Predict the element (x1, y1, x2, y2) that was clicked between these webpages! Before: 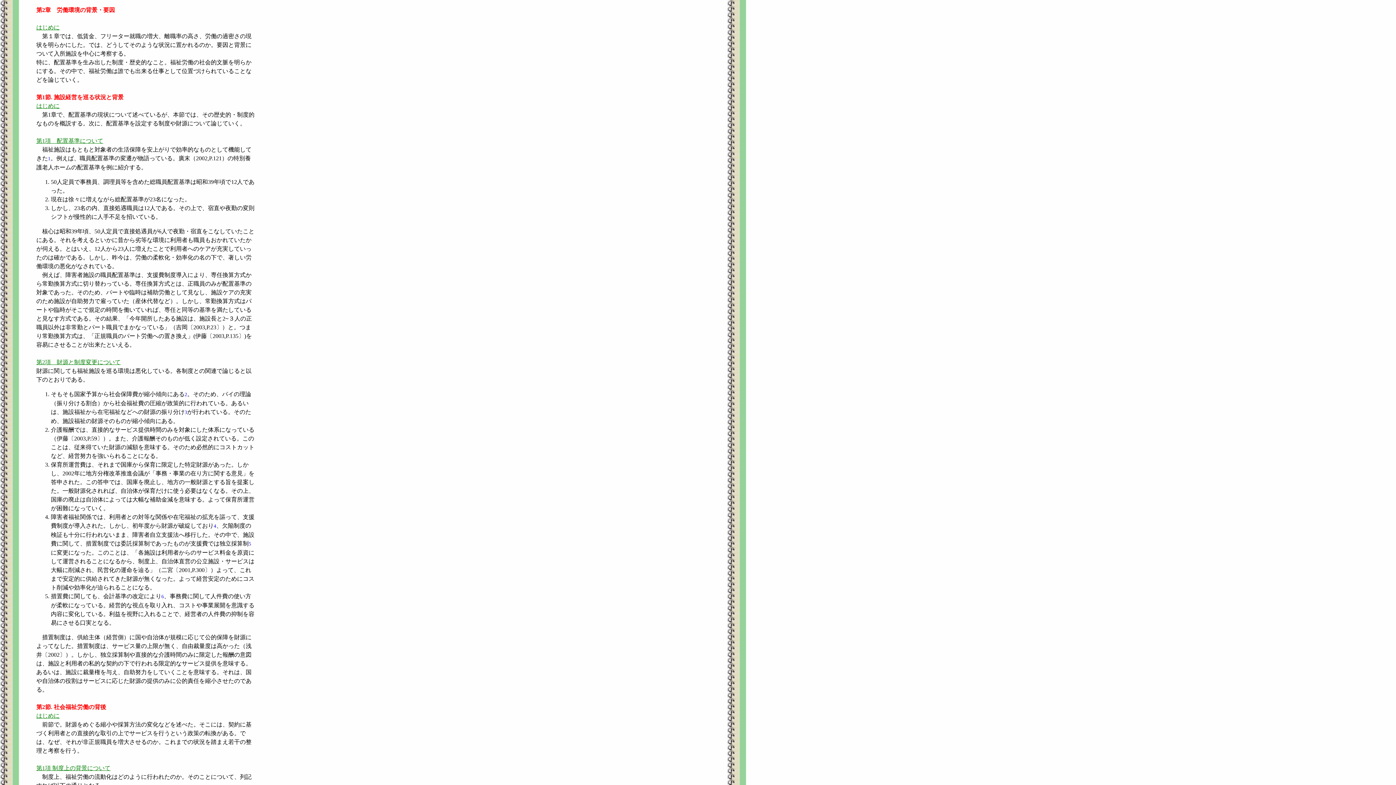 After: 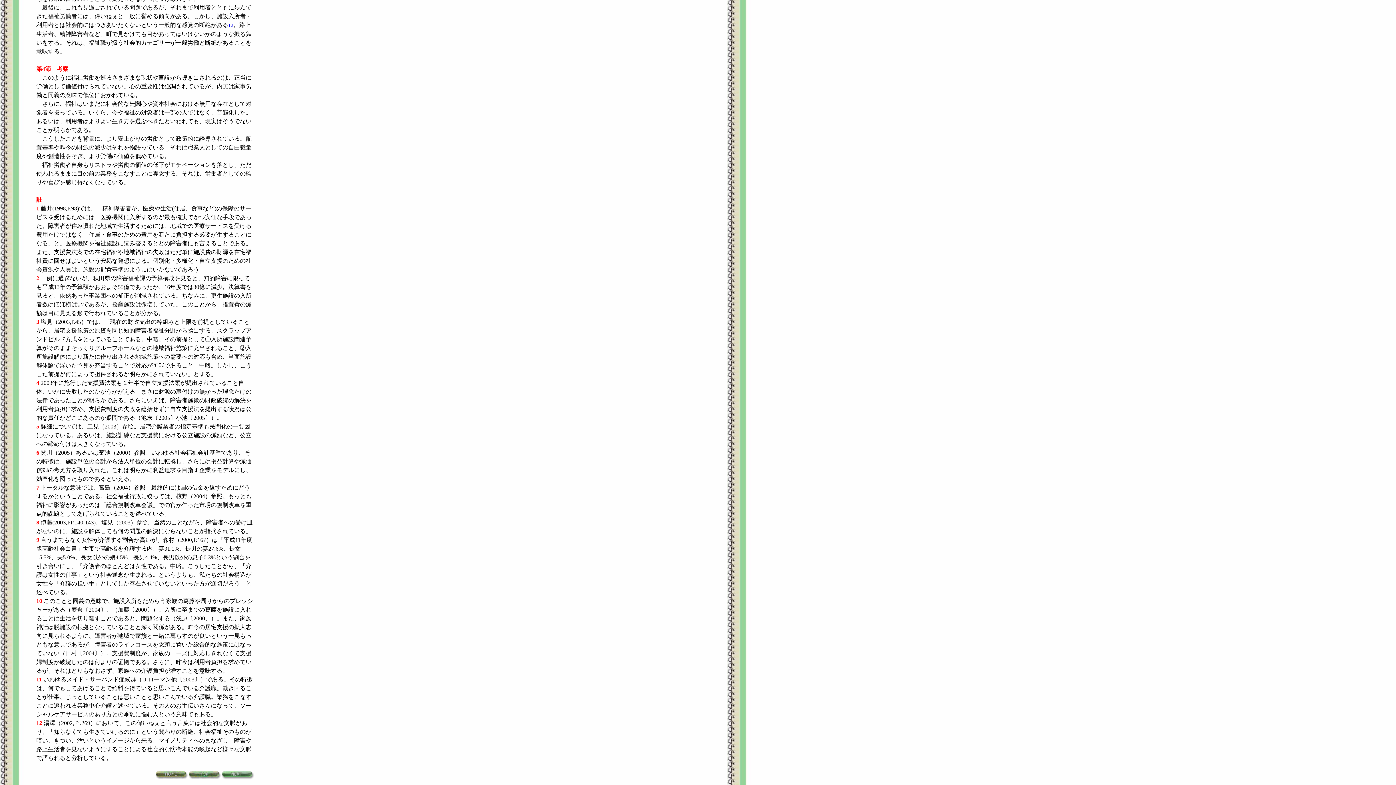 Action: label: 5 bbox: (248, 541, 251, 546)